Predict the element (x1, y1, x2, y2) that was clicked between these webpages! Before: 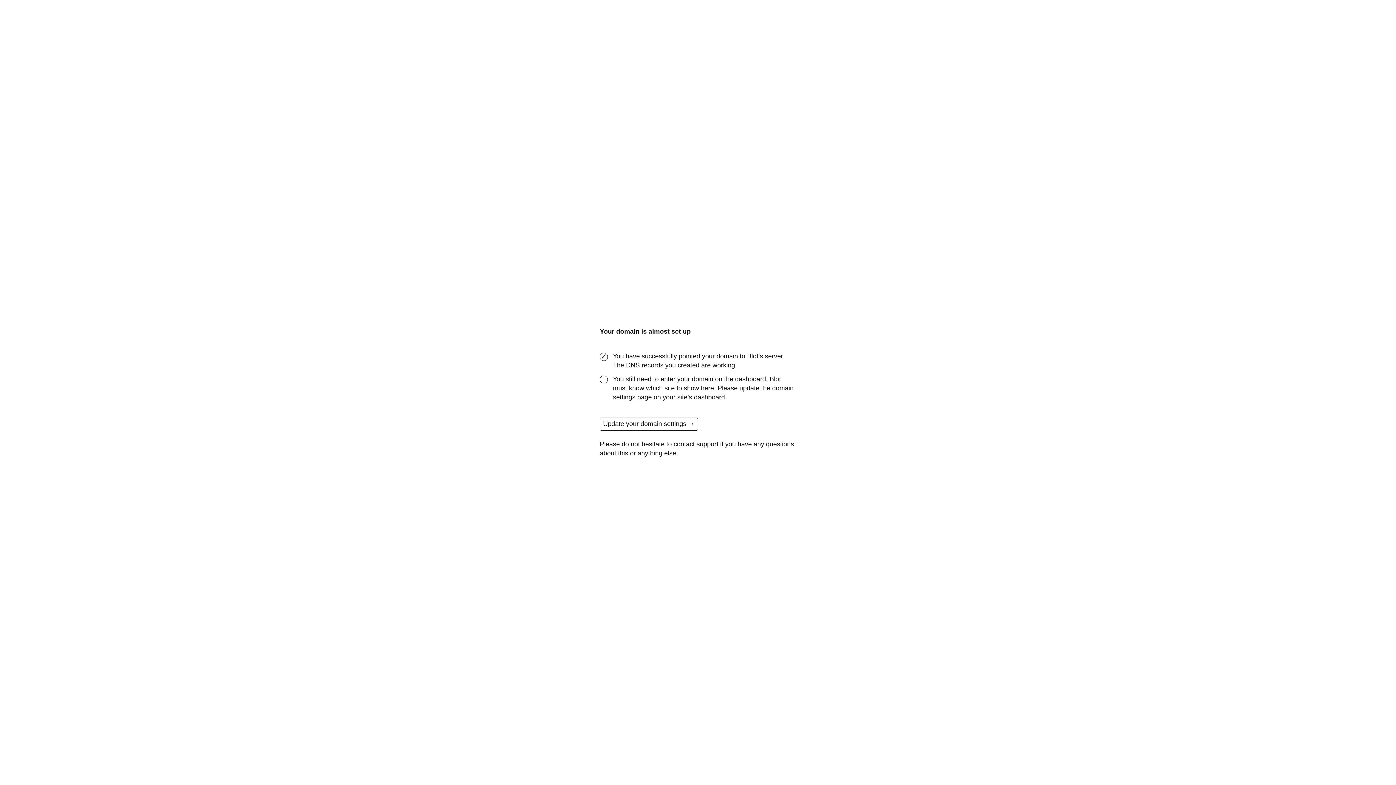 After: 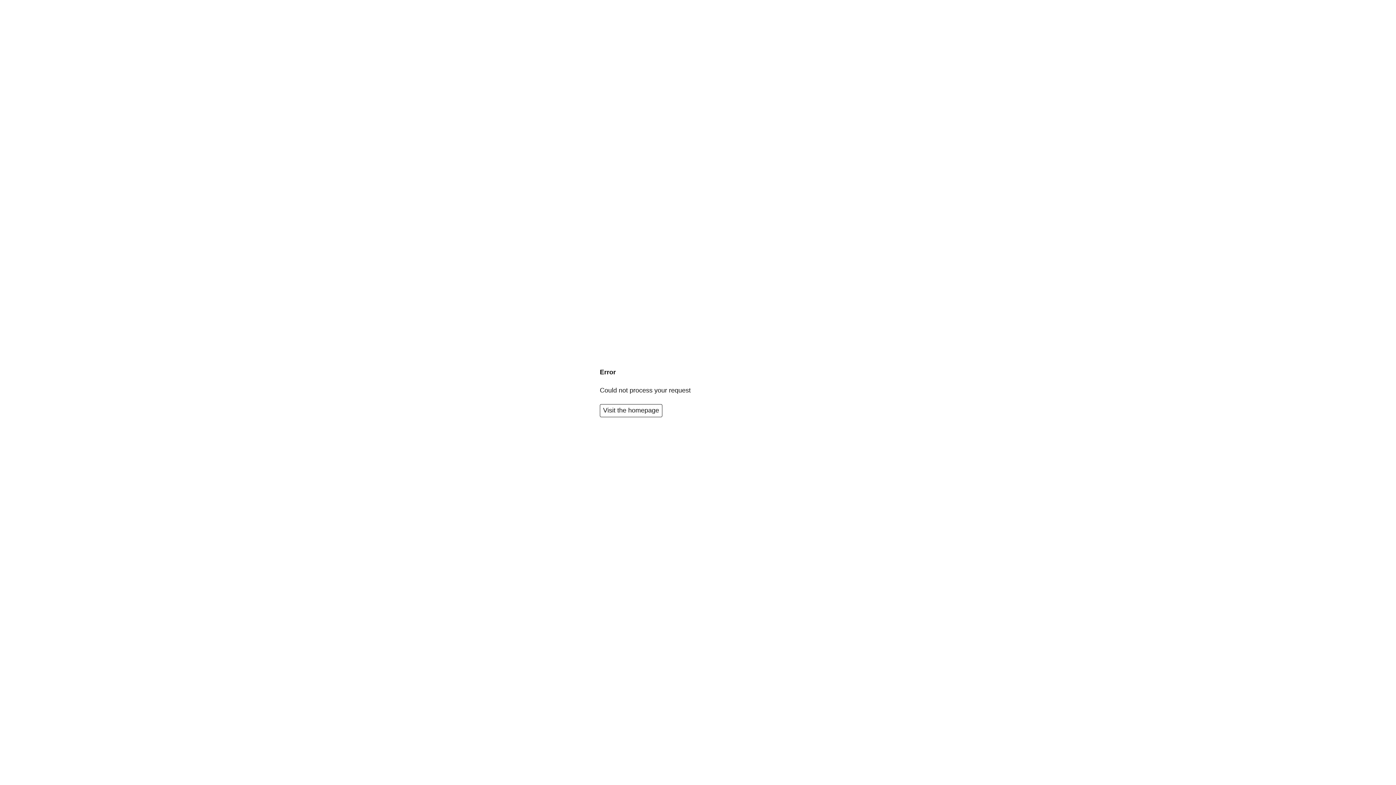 Action: bbox: (660, 375, 713, 382) label: enter your domain